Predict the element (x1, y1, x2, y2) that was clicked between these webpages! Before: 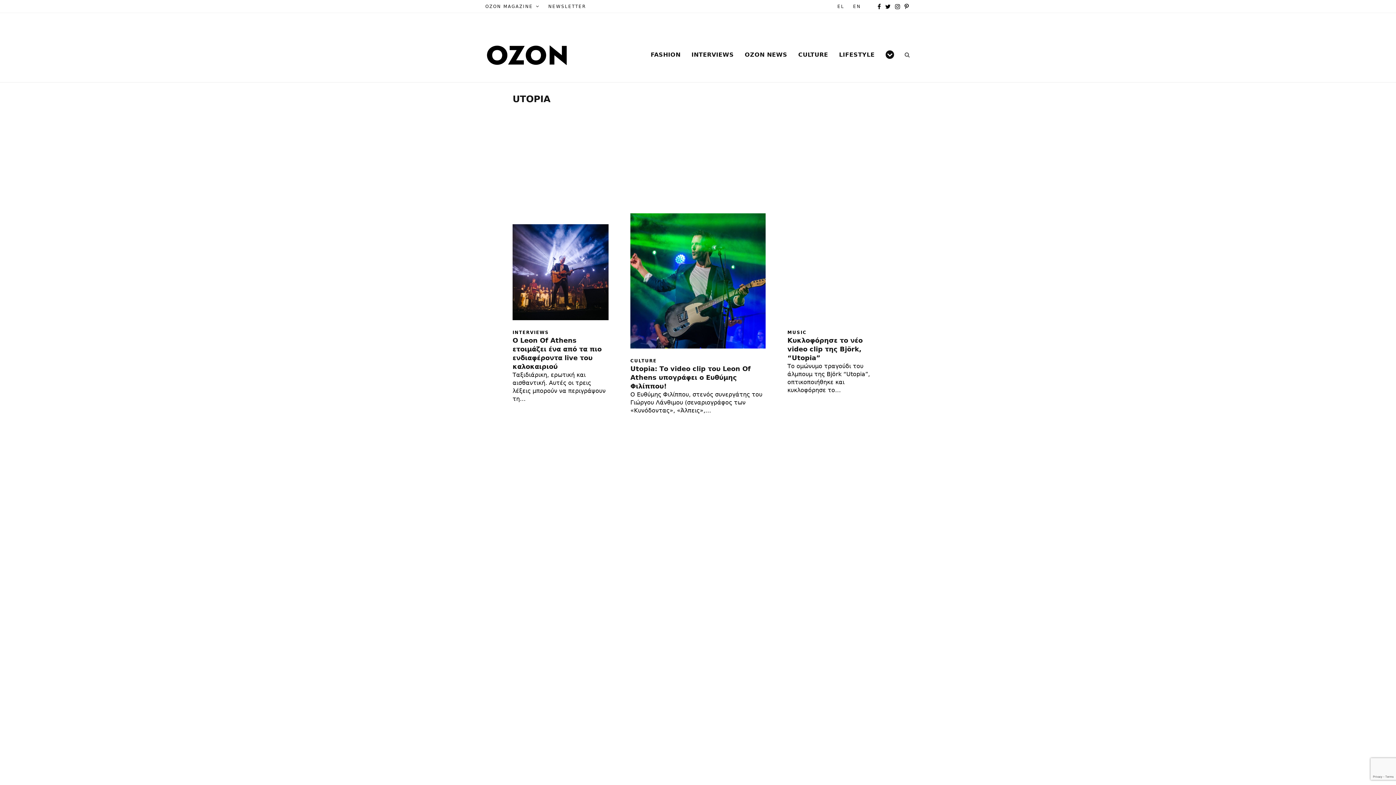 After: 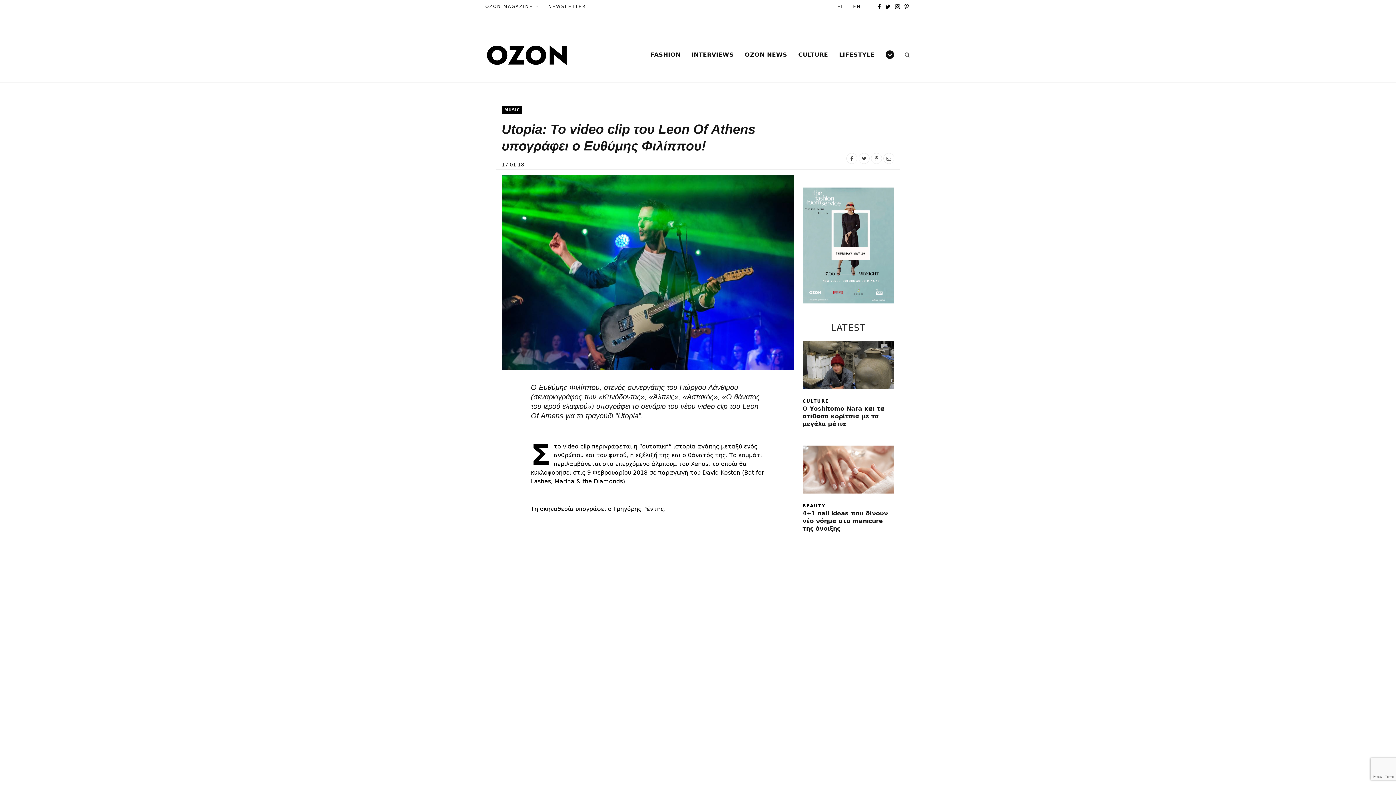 Action: label: Utopia: Το video clip του Leon Of Athens υπογράφει ο Ευθύμης Φιλίππου! bbox: (630, 365, 750, 390)